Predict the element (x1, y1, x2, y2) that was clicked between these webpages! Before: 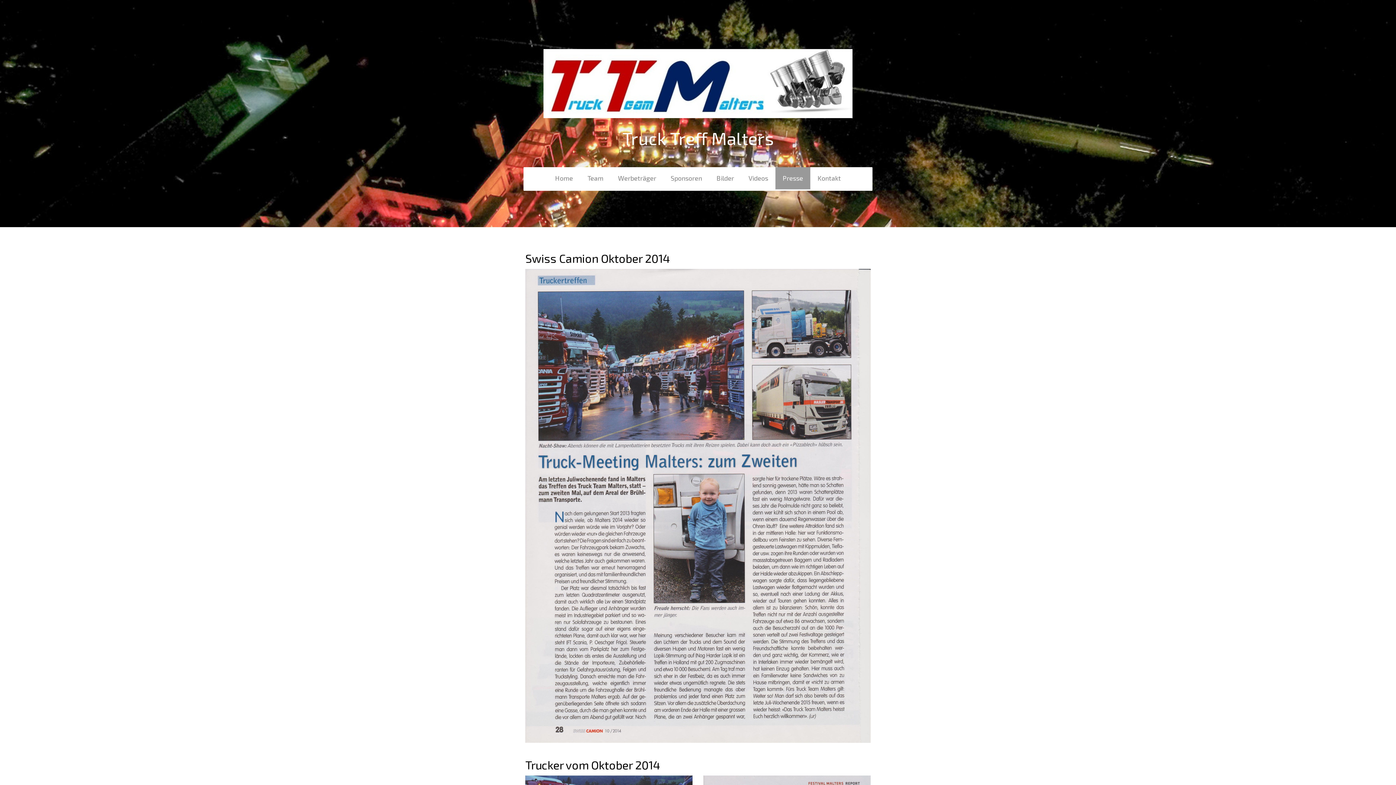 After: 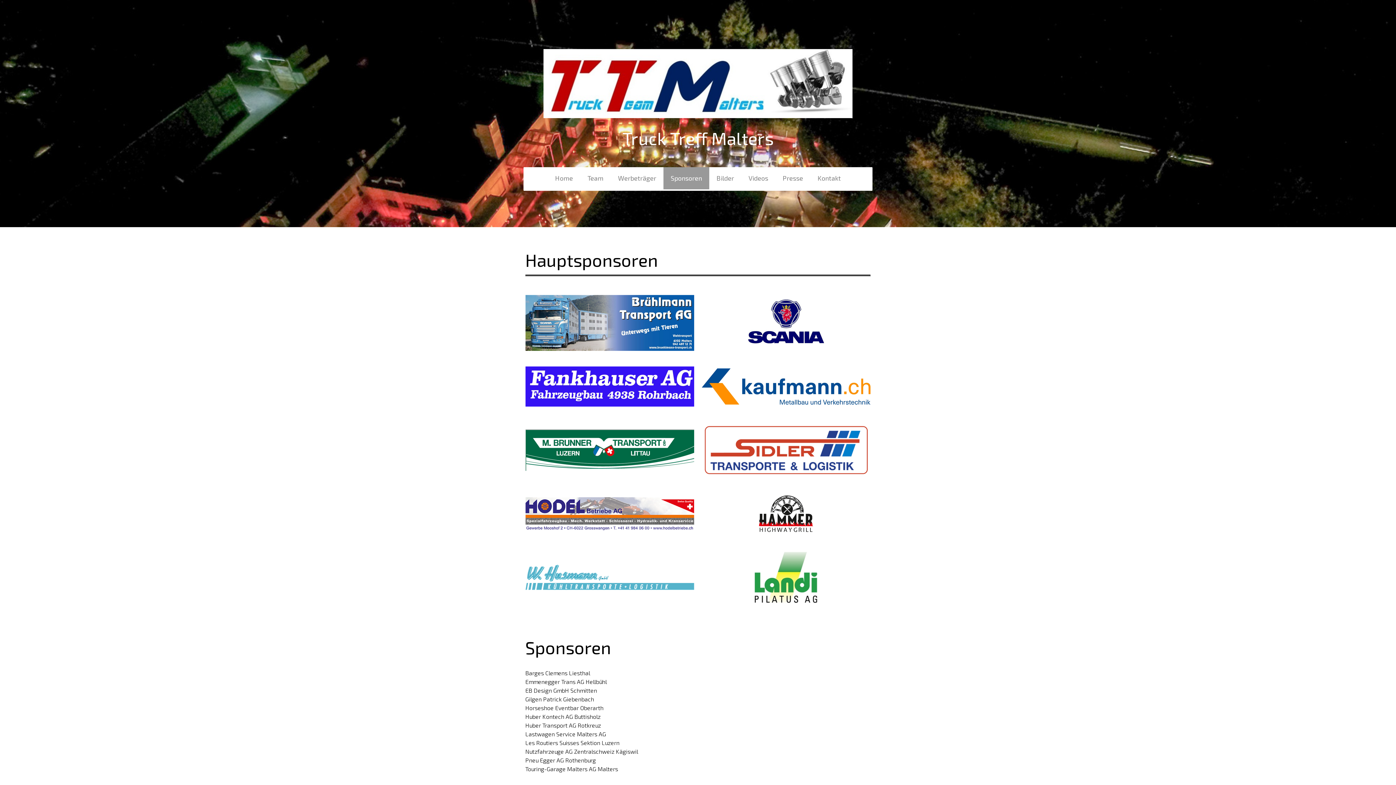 Action: bbox: (663, 167, 709, 190) label: Sponsoren